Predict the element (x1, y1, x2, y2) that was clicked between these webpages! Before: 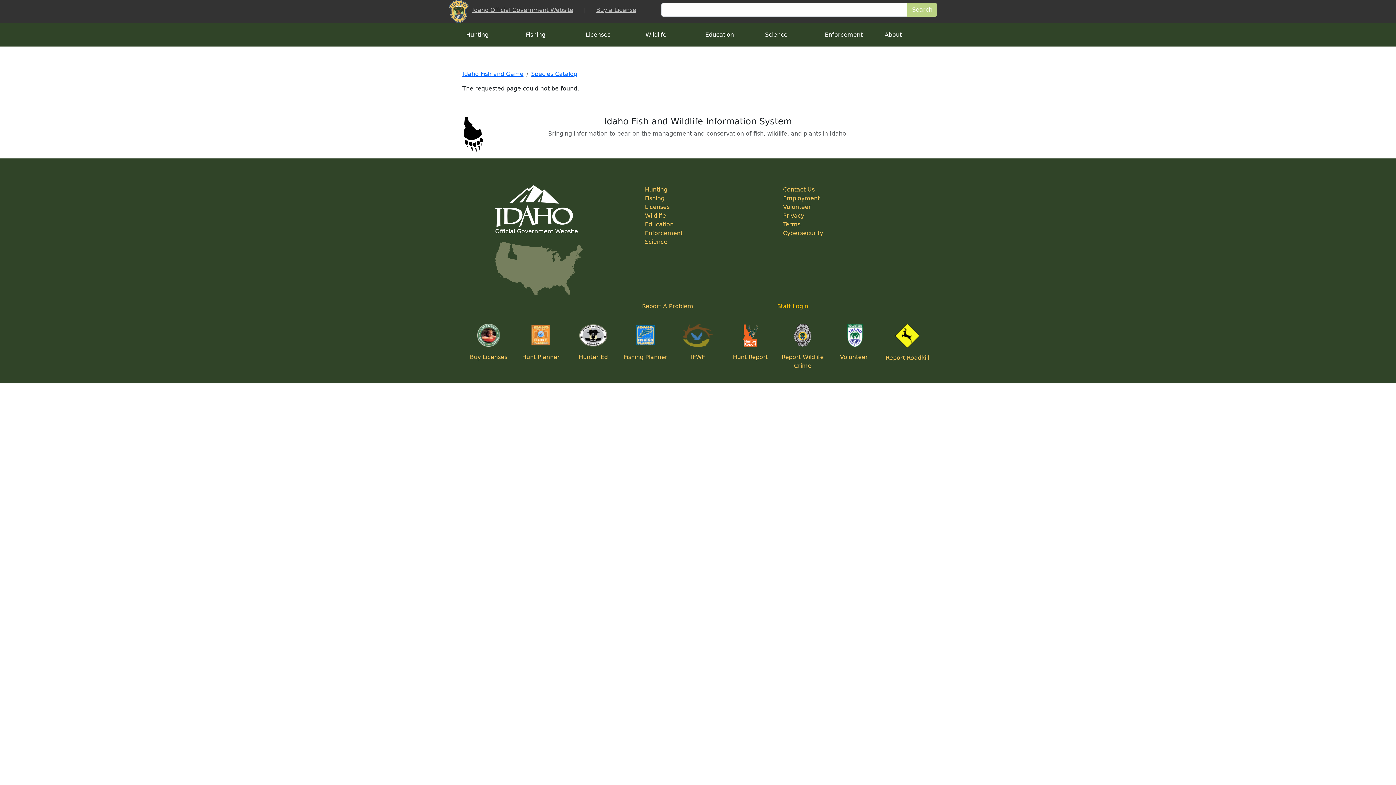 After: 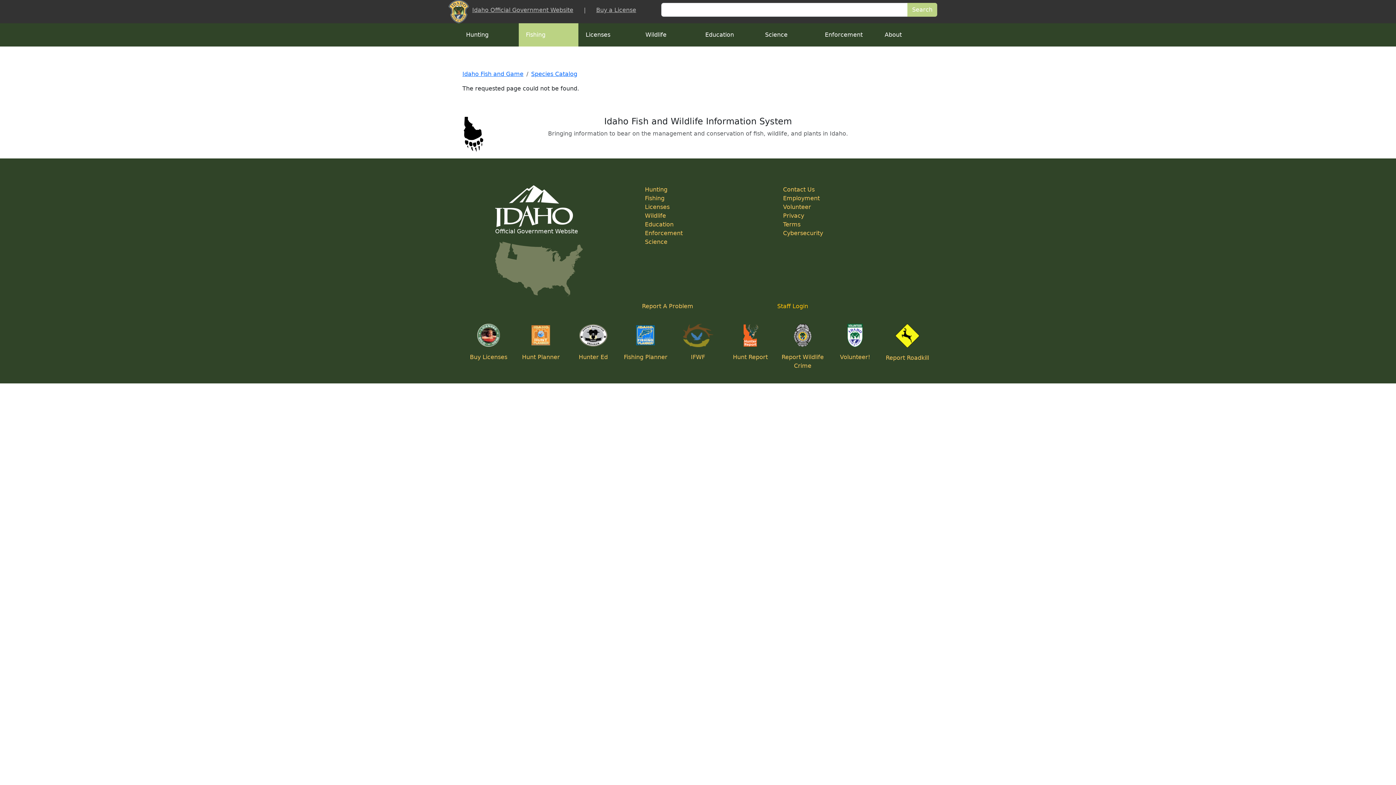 Action: bbox: (518, 23, 578, 46) label: Fishing